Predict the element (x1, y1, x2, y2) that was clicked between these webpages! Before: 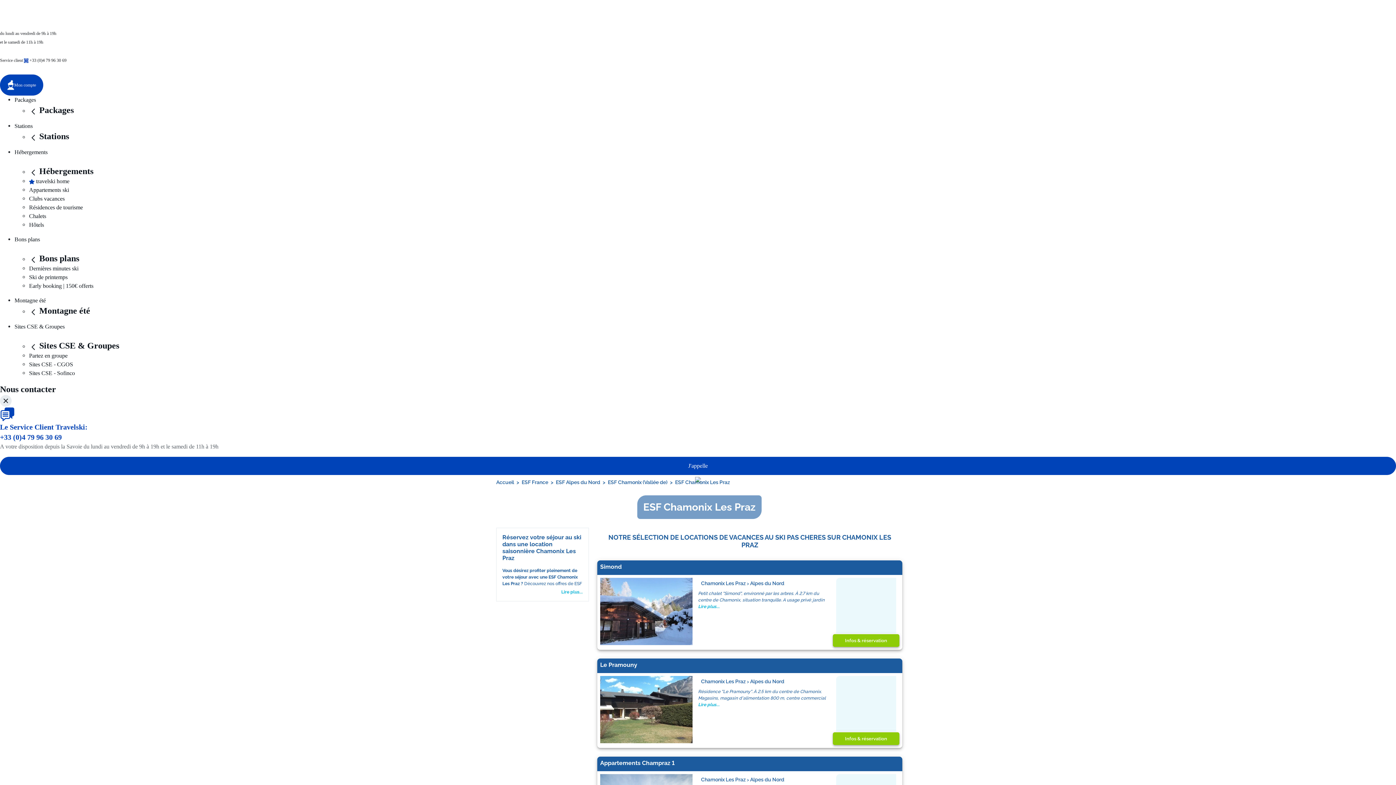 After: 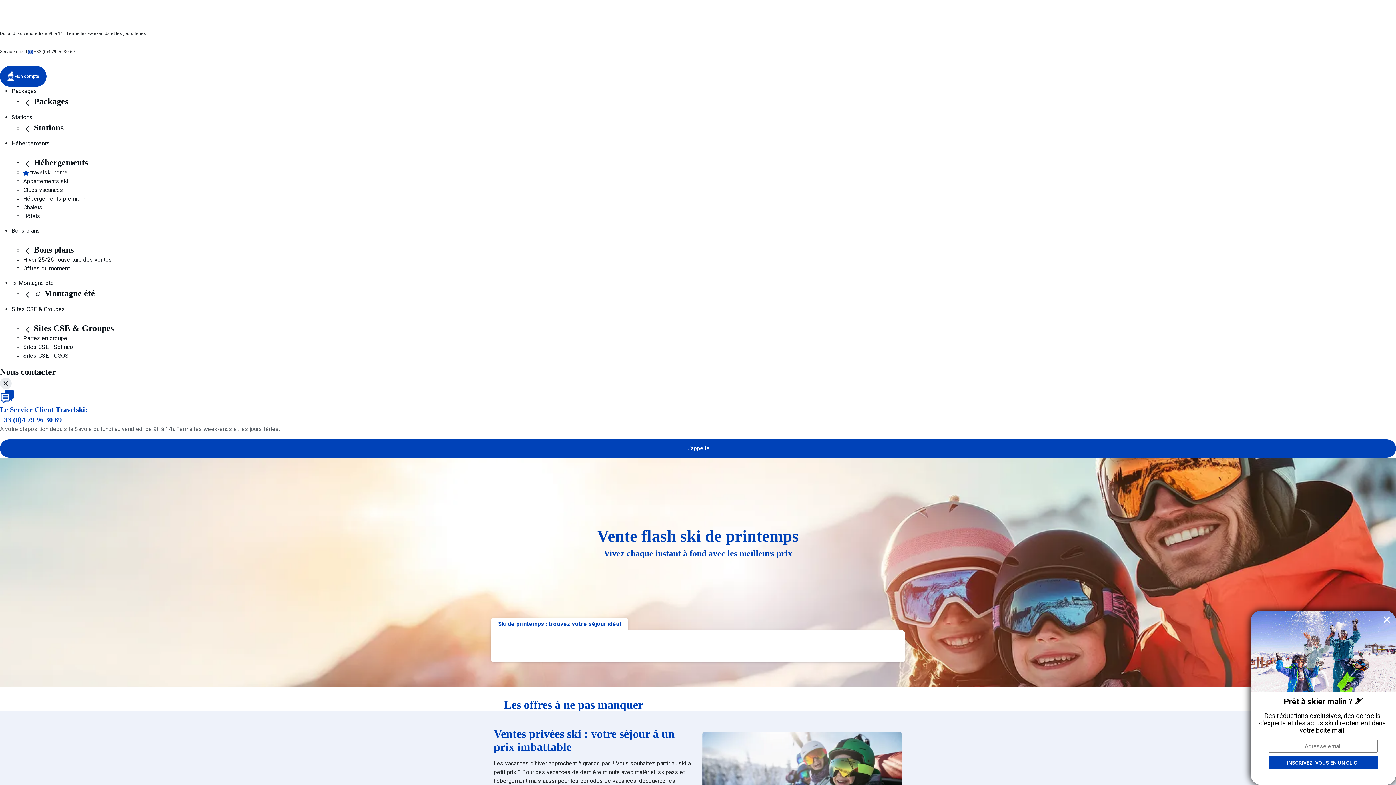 Action: bbox: (29, 274, 67, 280) label: Ski de printemps